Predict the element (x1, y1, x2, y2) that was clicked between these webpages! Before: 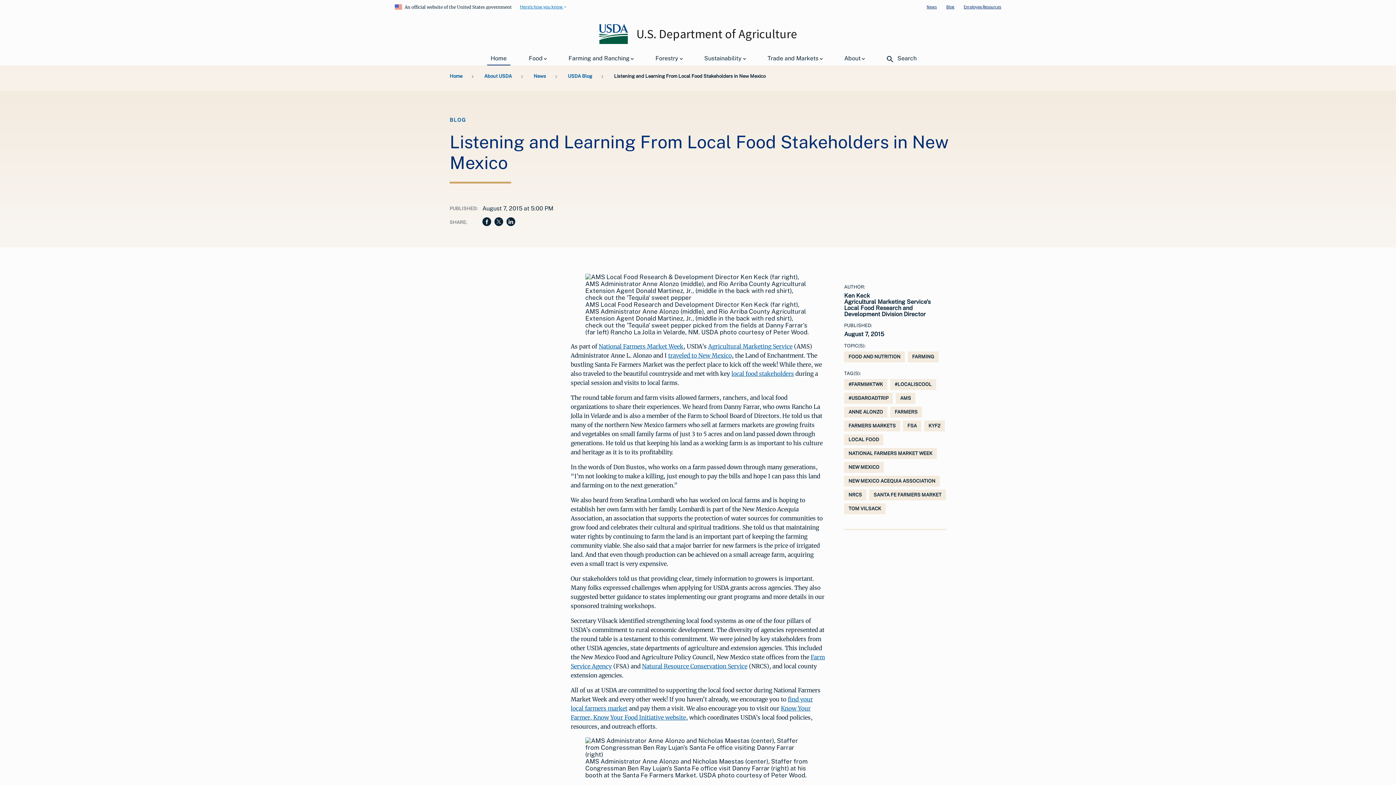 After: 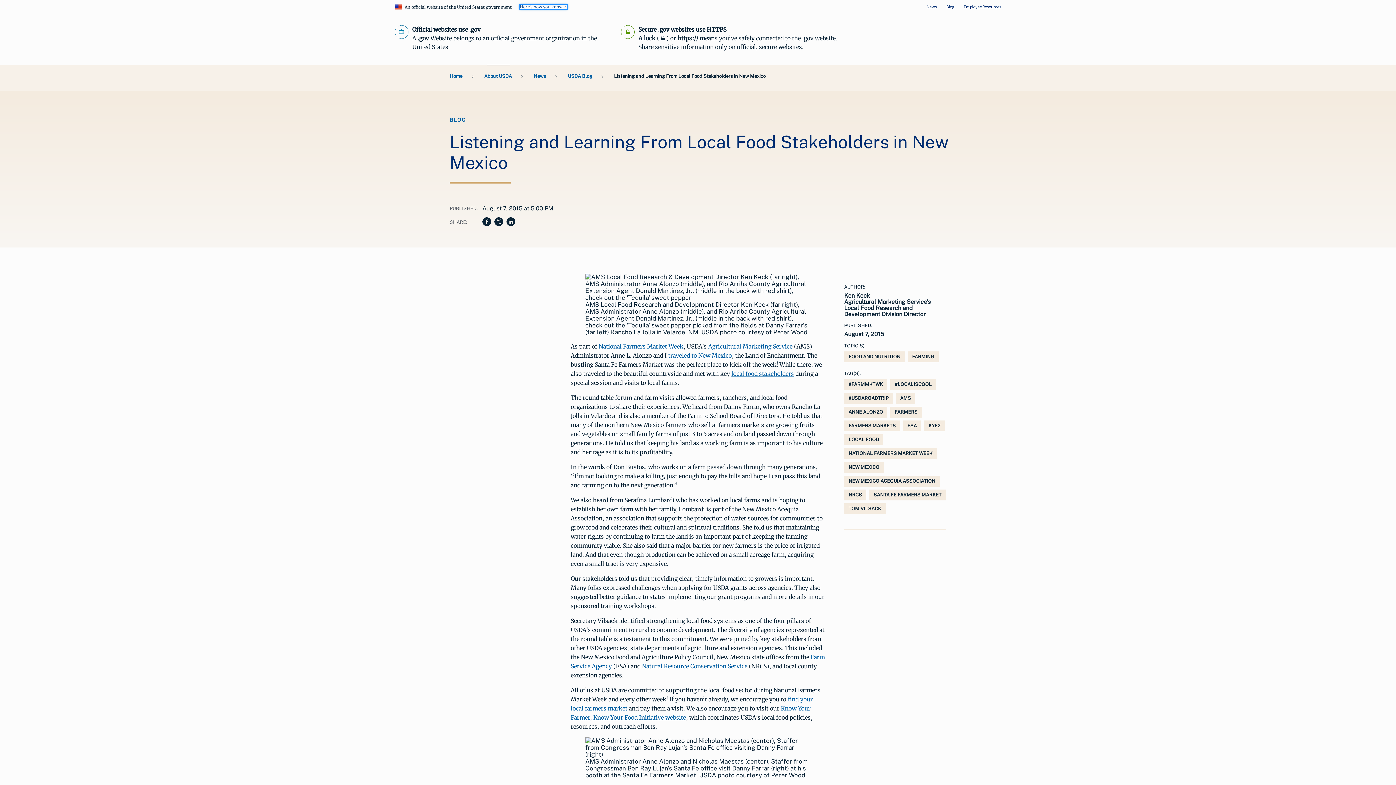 Action: bbox: (520, 4, 567, 8) label: Here's how you know 